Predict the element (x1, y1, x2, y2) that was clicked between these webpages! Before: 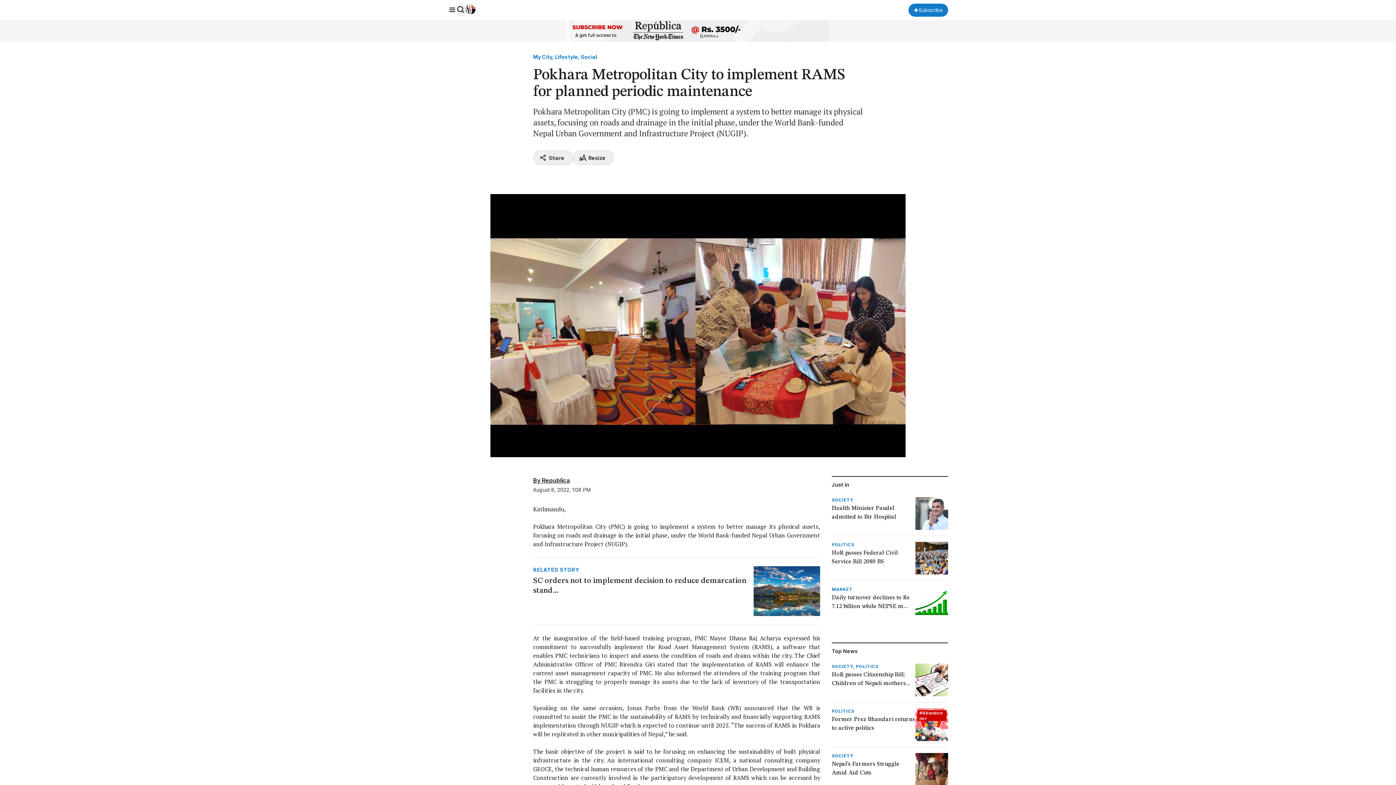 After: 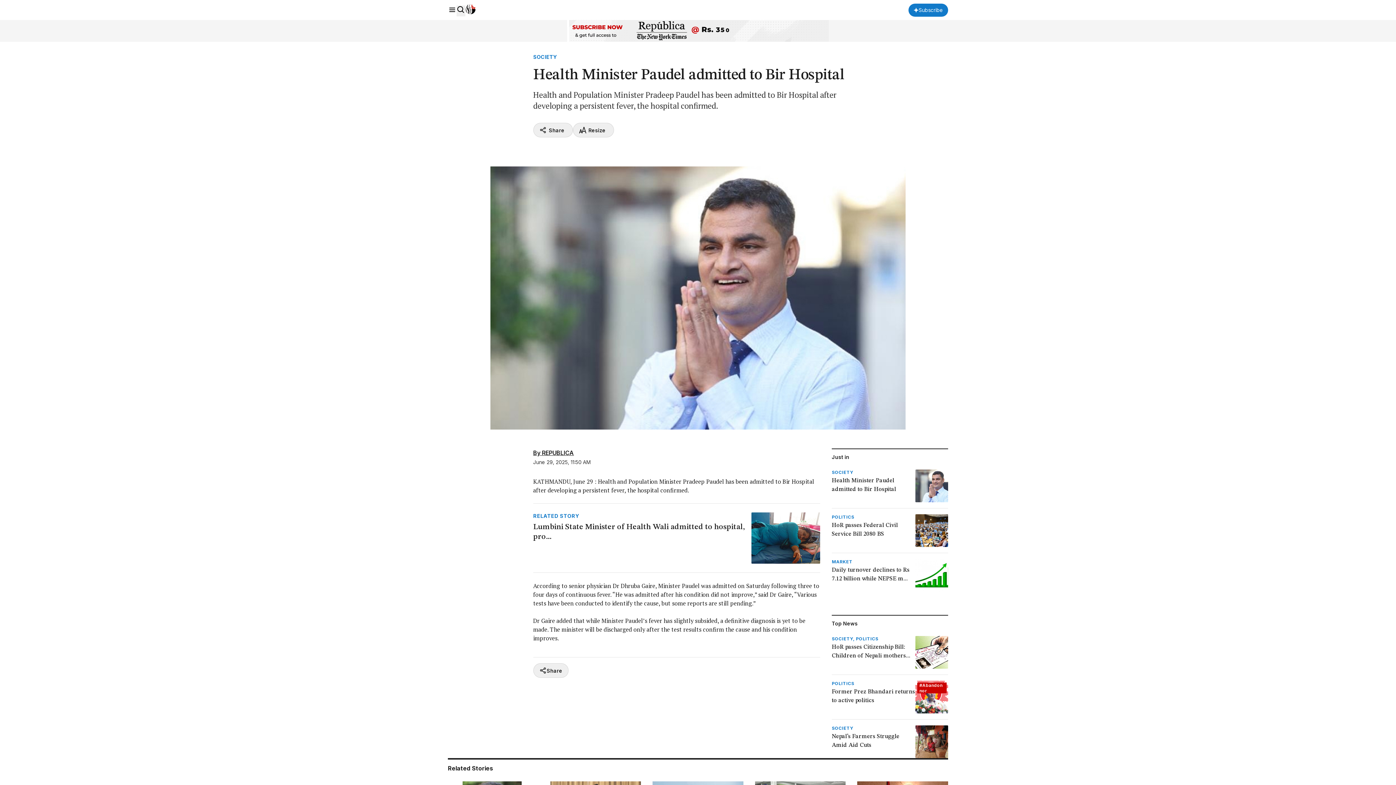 Action: bbox: (831, 497, 948, 530) label: SOCIETY
Health Minister Paudel admitted to Bir Hospital